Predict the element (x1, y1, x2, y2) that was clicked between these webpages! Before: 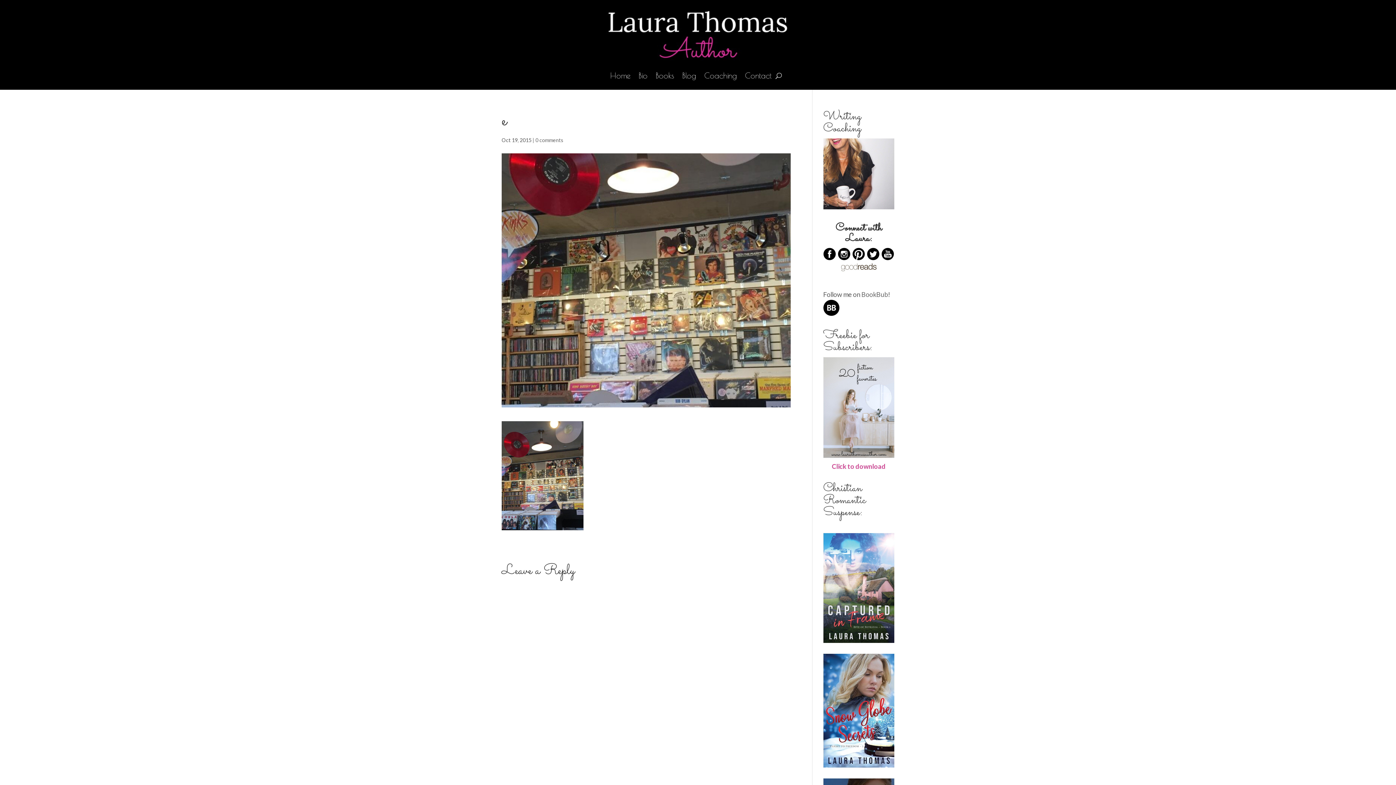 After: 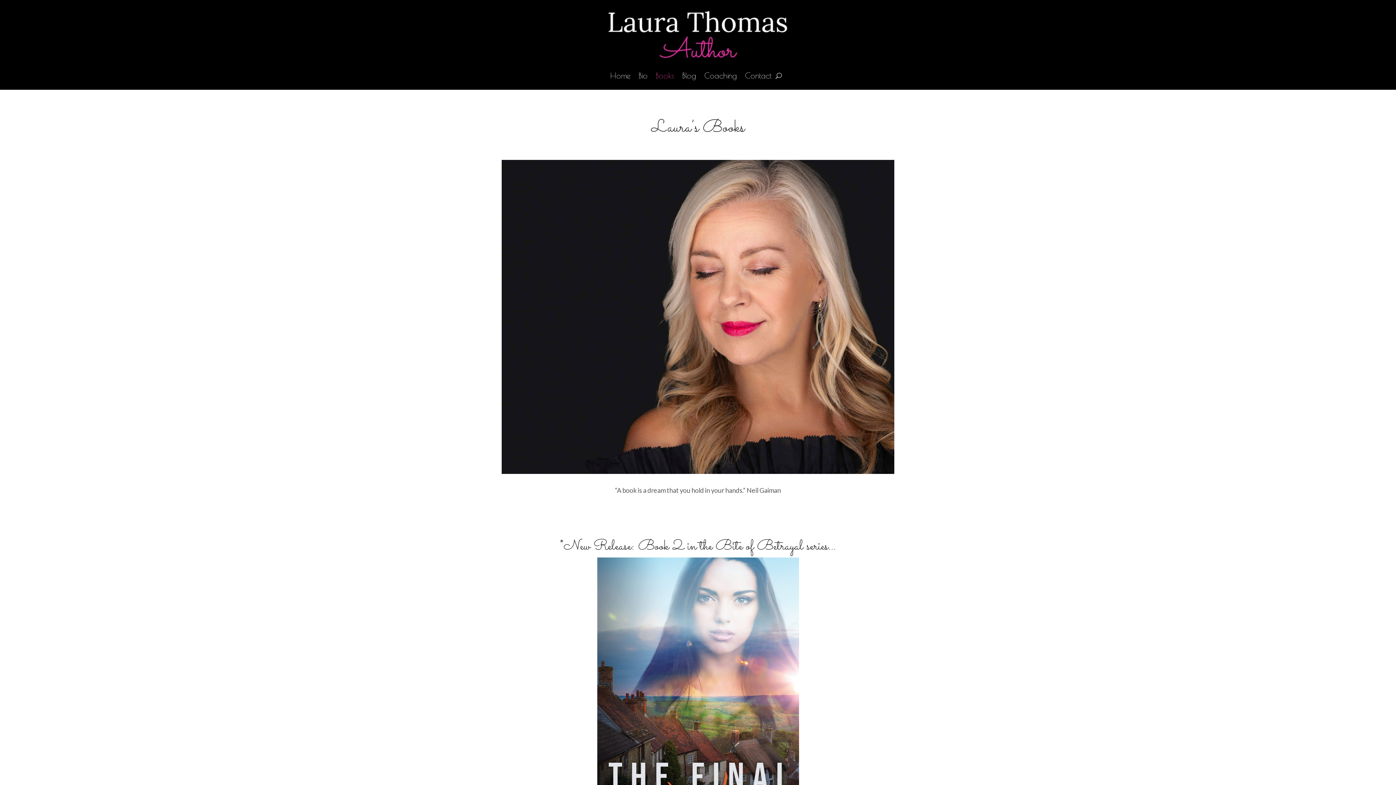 Action: bbox: (655, 73, 674, 81) label: Books